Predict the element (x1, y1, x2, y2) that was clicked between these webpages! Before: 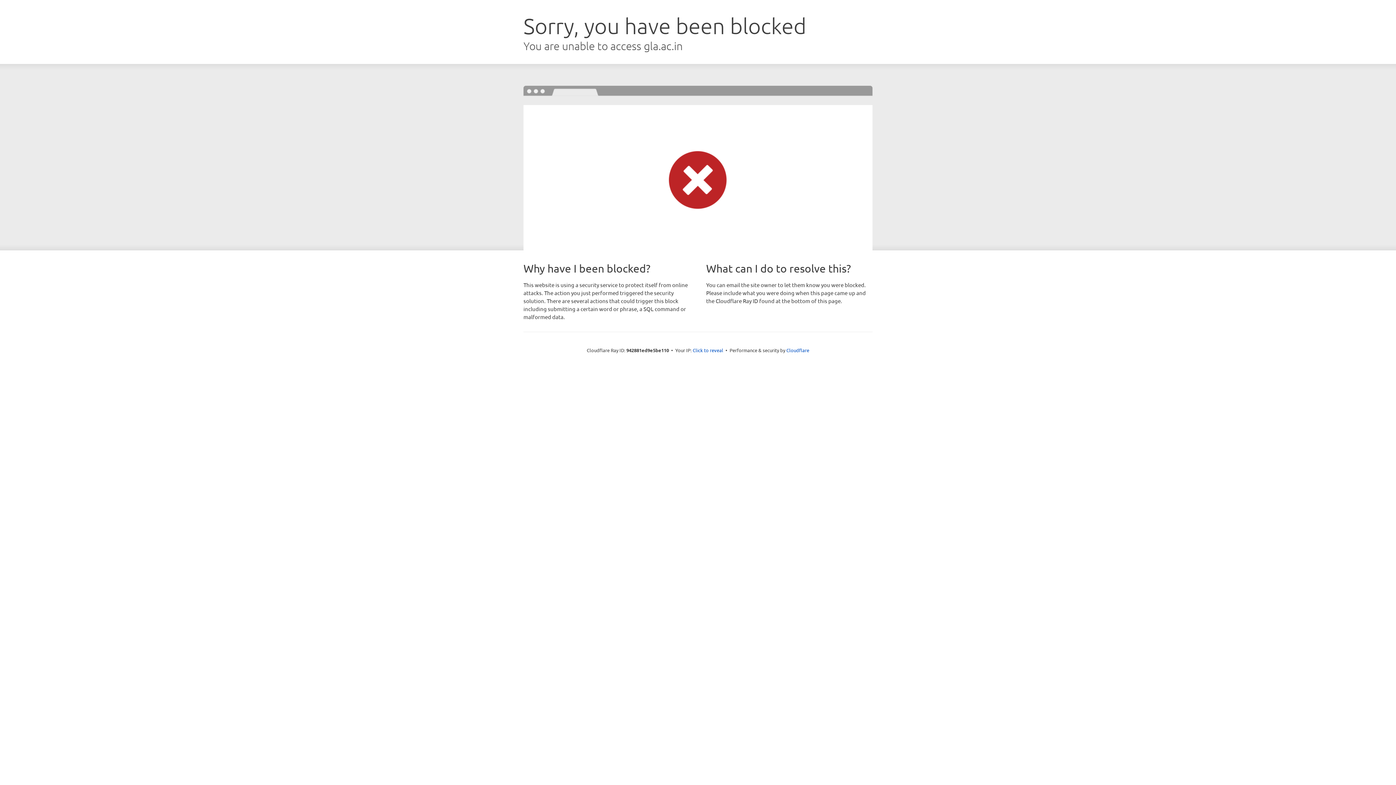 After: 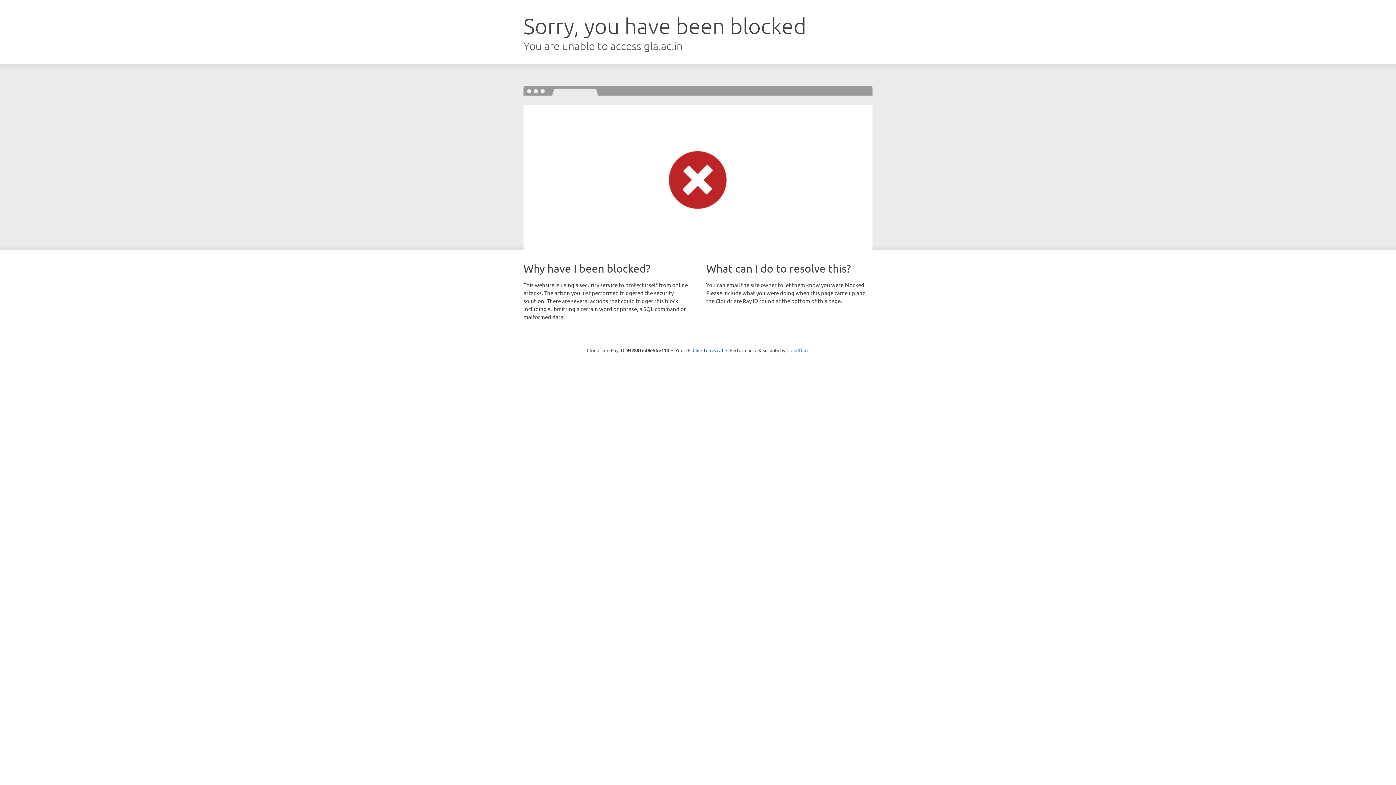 Action: label: Cloudflare bbox: (786, 347, 809, 353)